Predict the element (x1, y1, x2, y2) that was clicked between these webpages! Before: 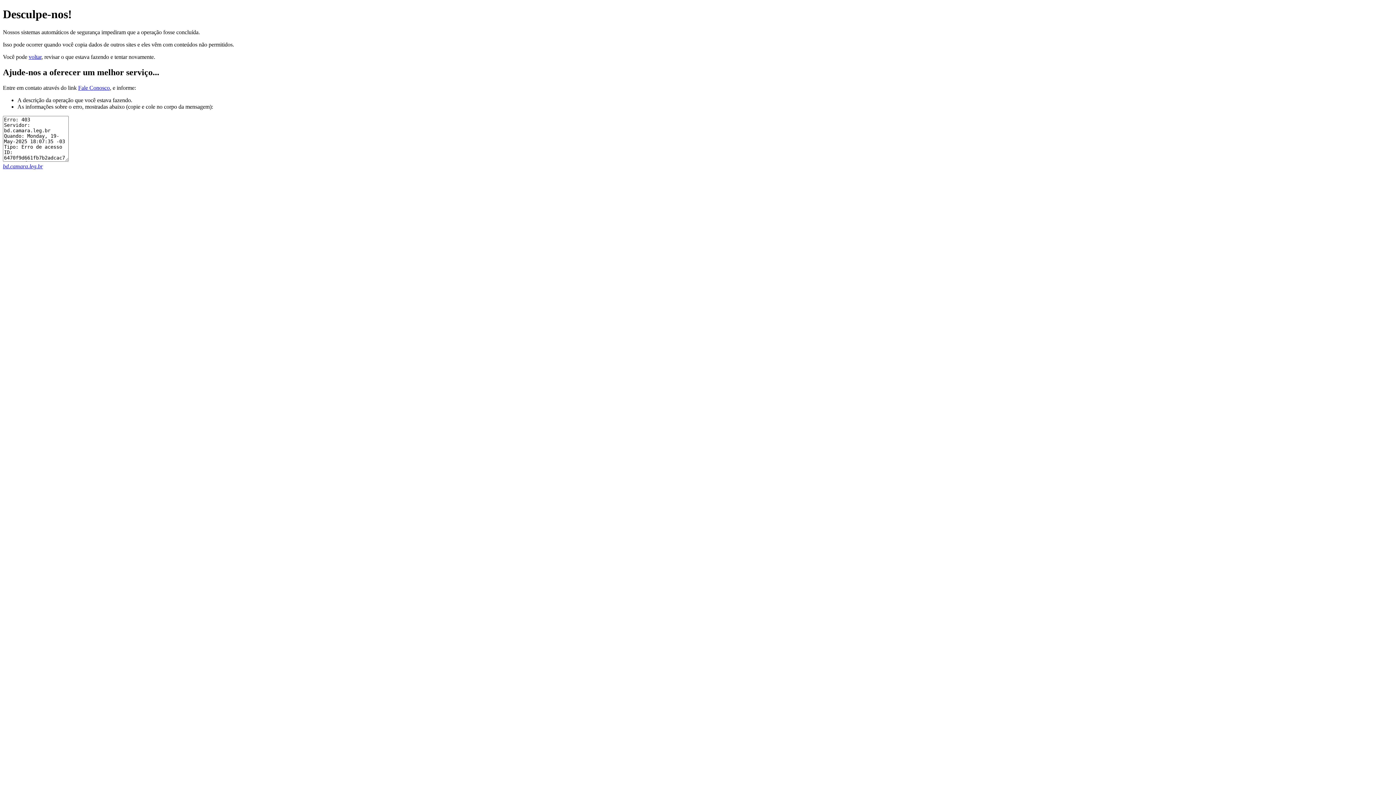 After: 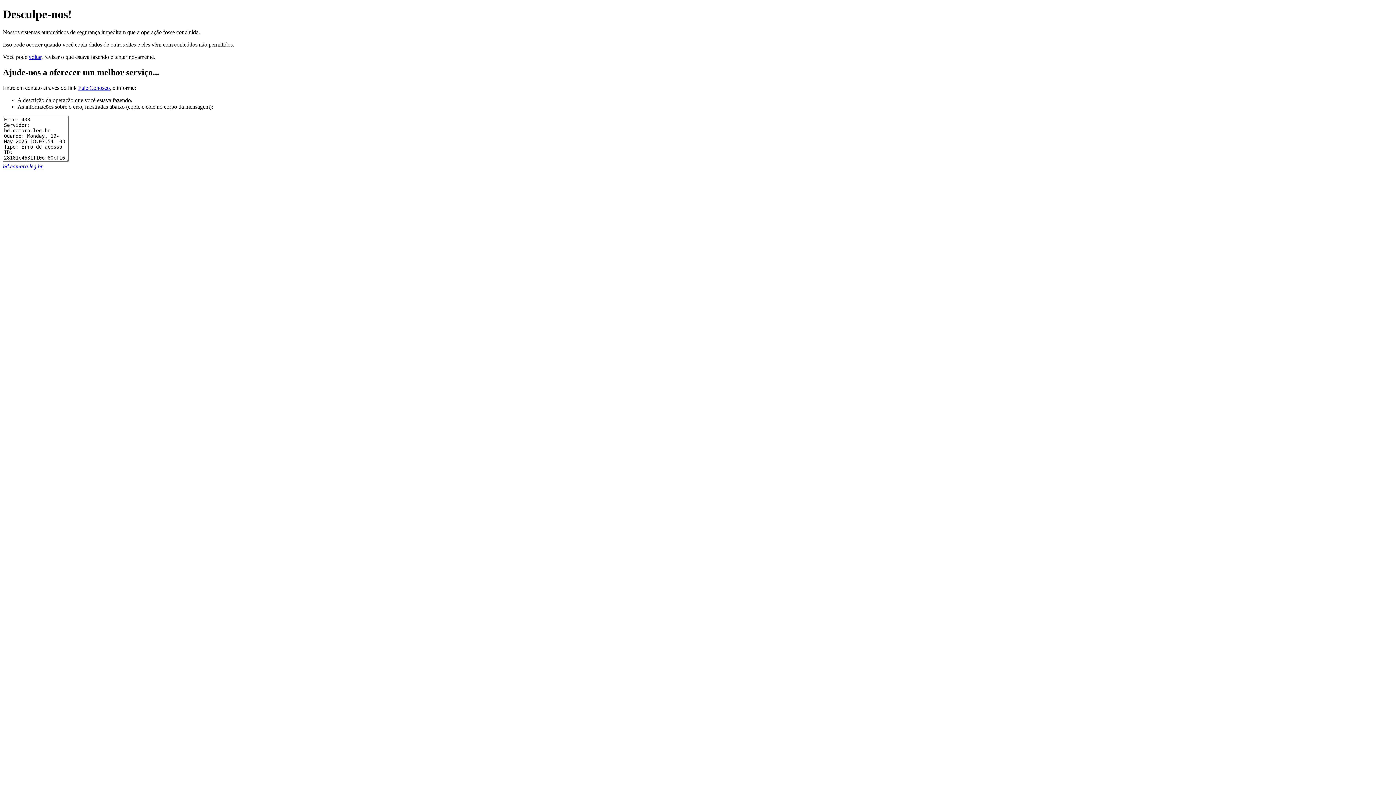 Action: bbox: (2, 163, 42, 169) label: bd.camara.leg.br